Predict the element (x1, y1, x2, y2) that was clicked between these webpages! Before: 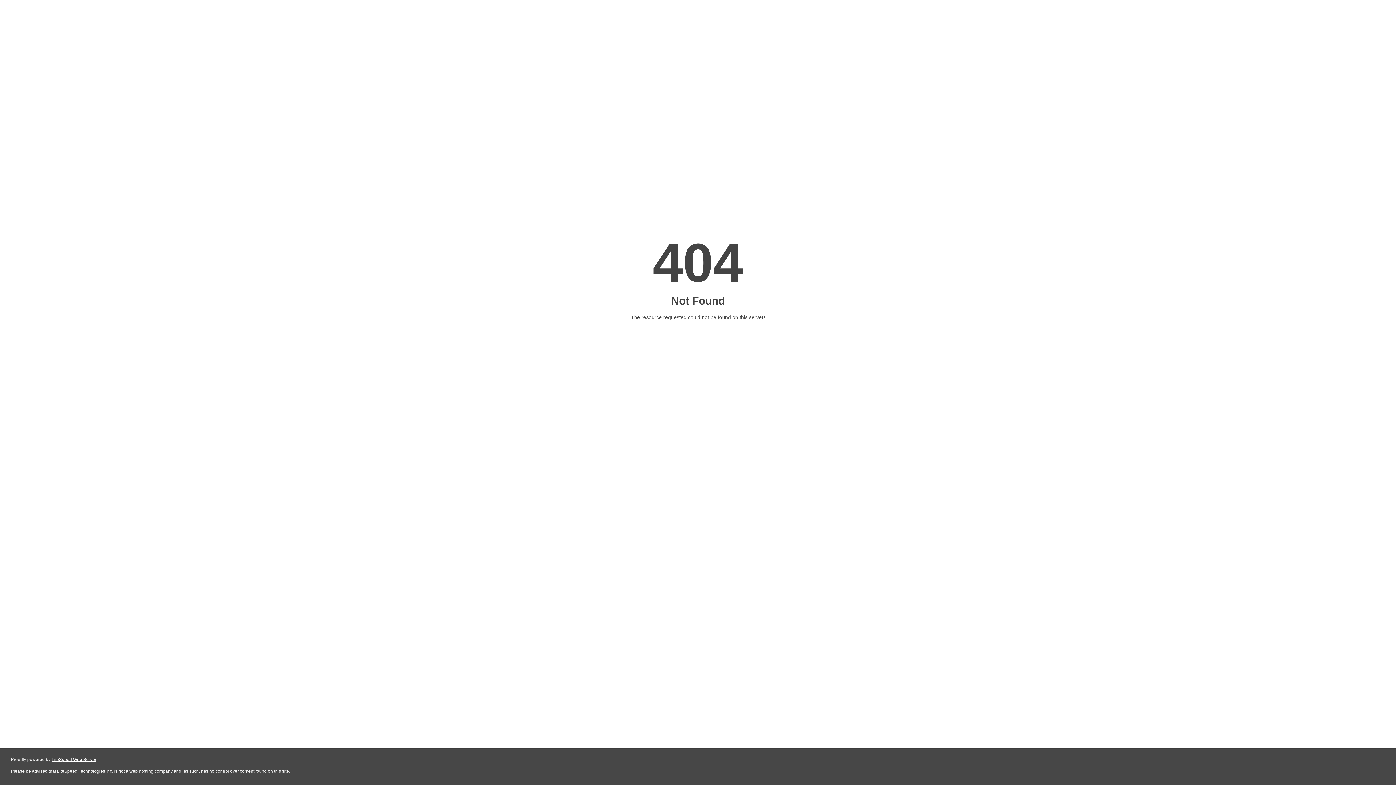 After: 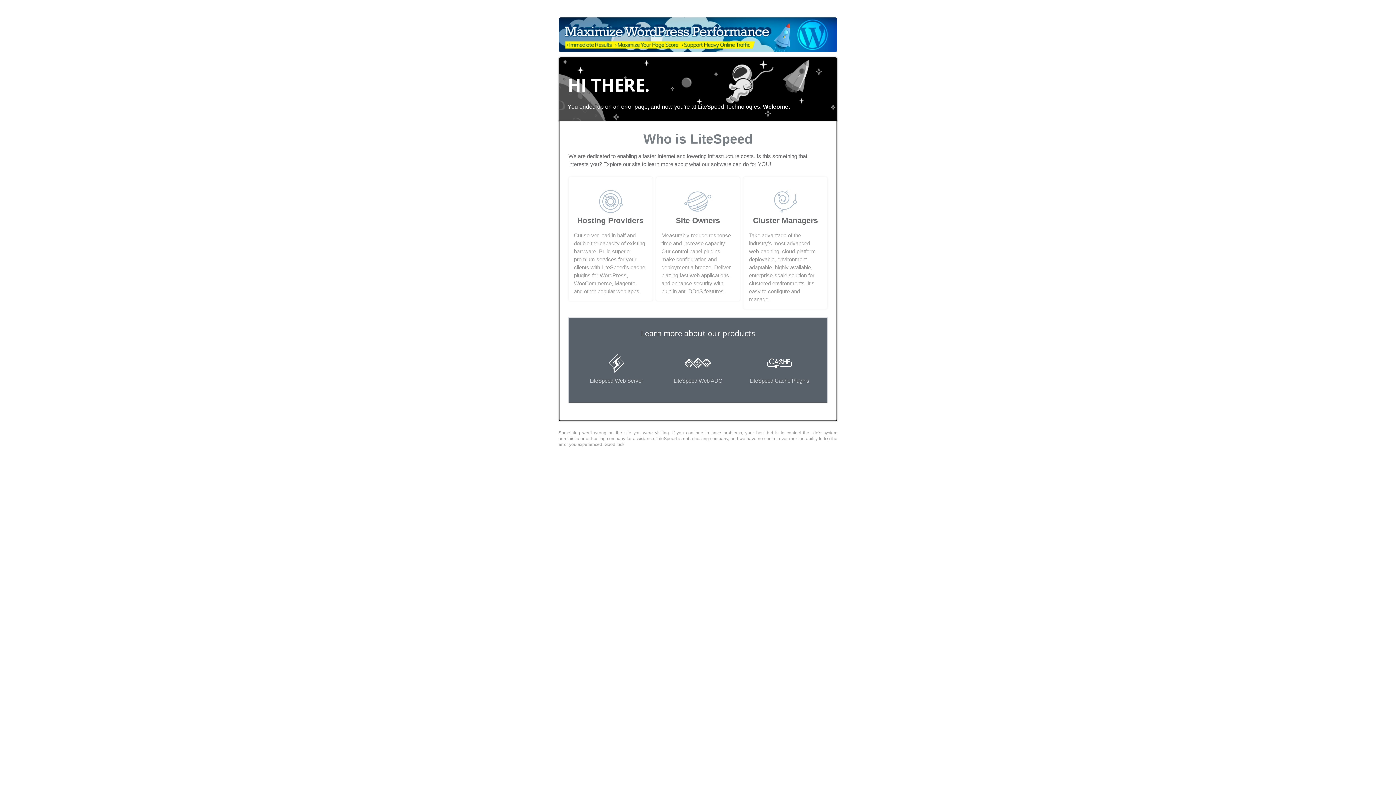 Action: bbox: (51, 757, 96, 762) label: LiteSpeed Web Server